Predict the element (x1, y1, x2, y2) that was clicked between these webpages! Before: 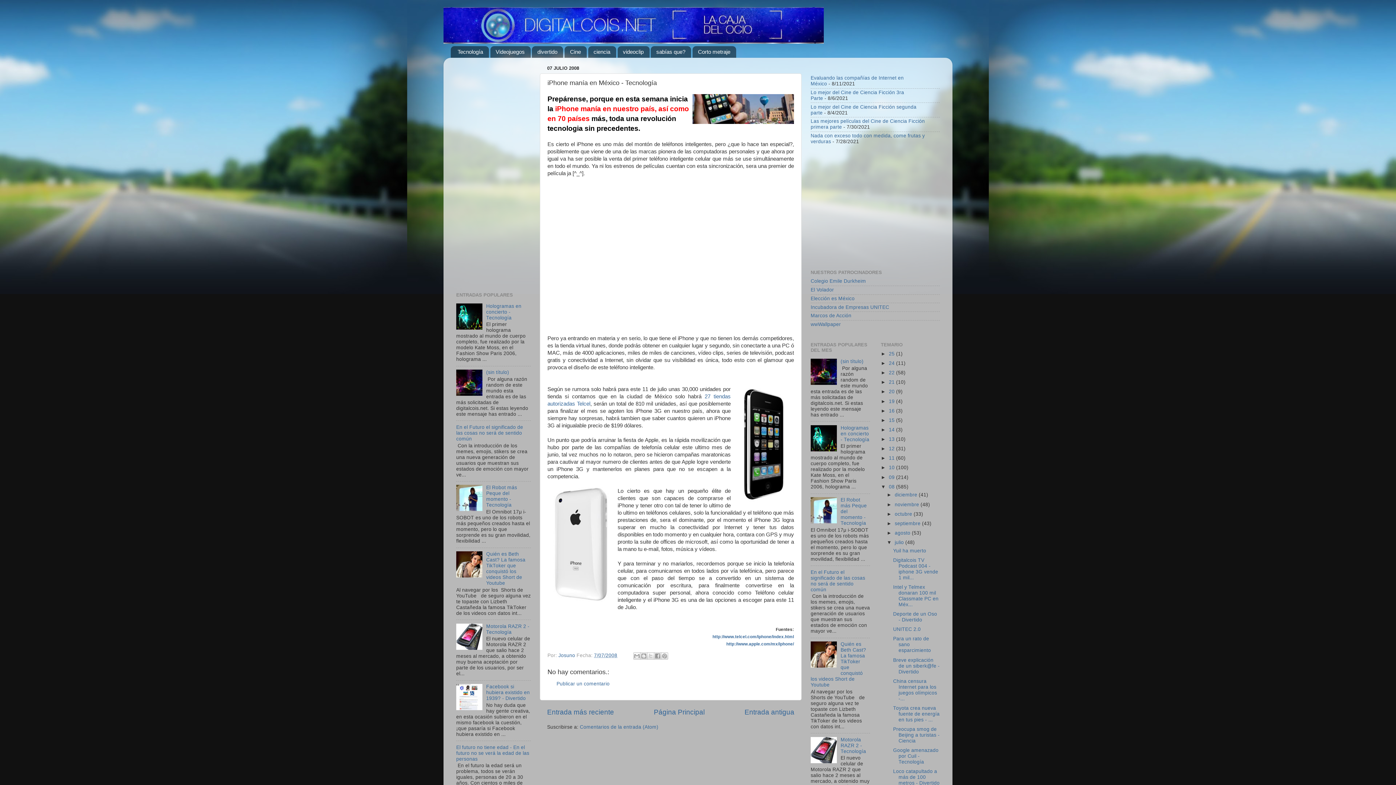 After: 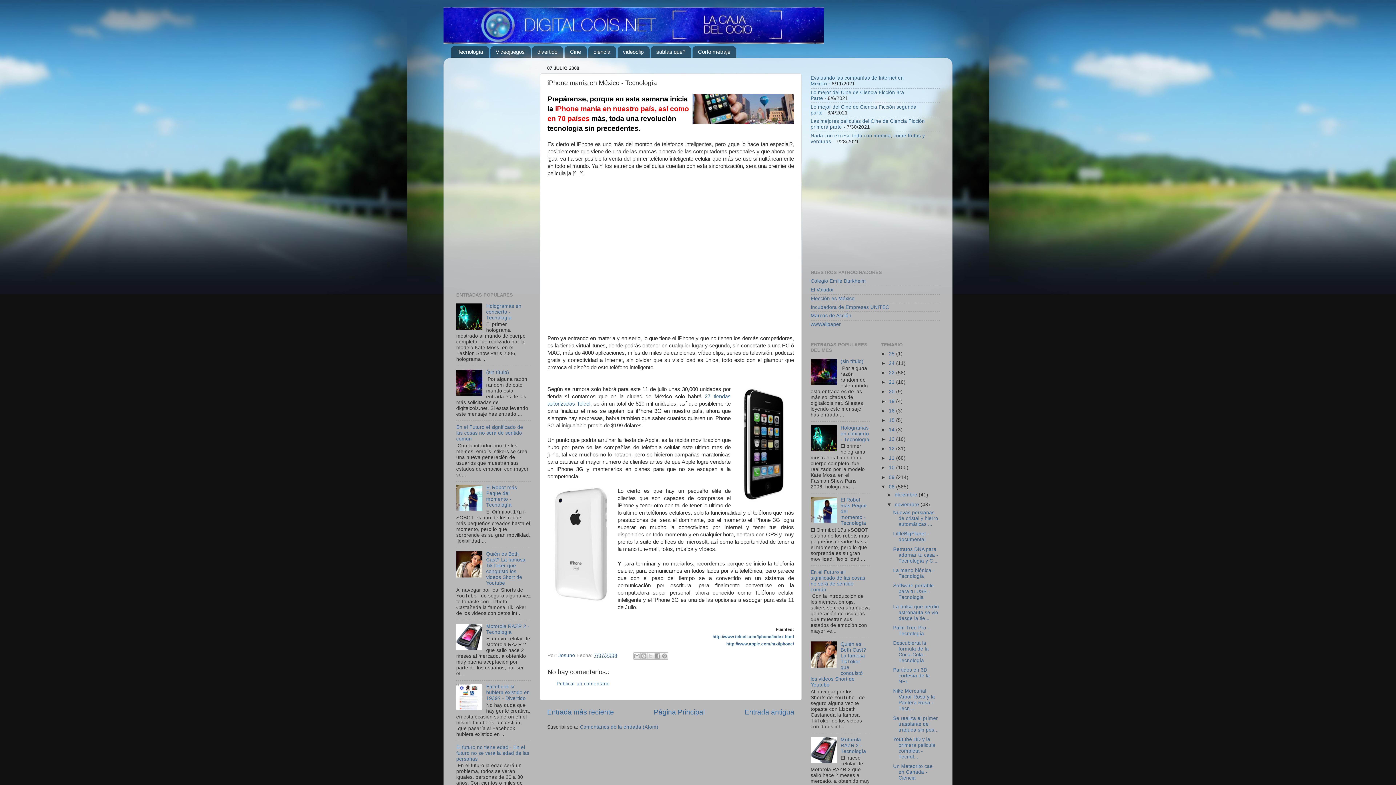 Action: bbox: (886, 502, 894, 507) label: ►  